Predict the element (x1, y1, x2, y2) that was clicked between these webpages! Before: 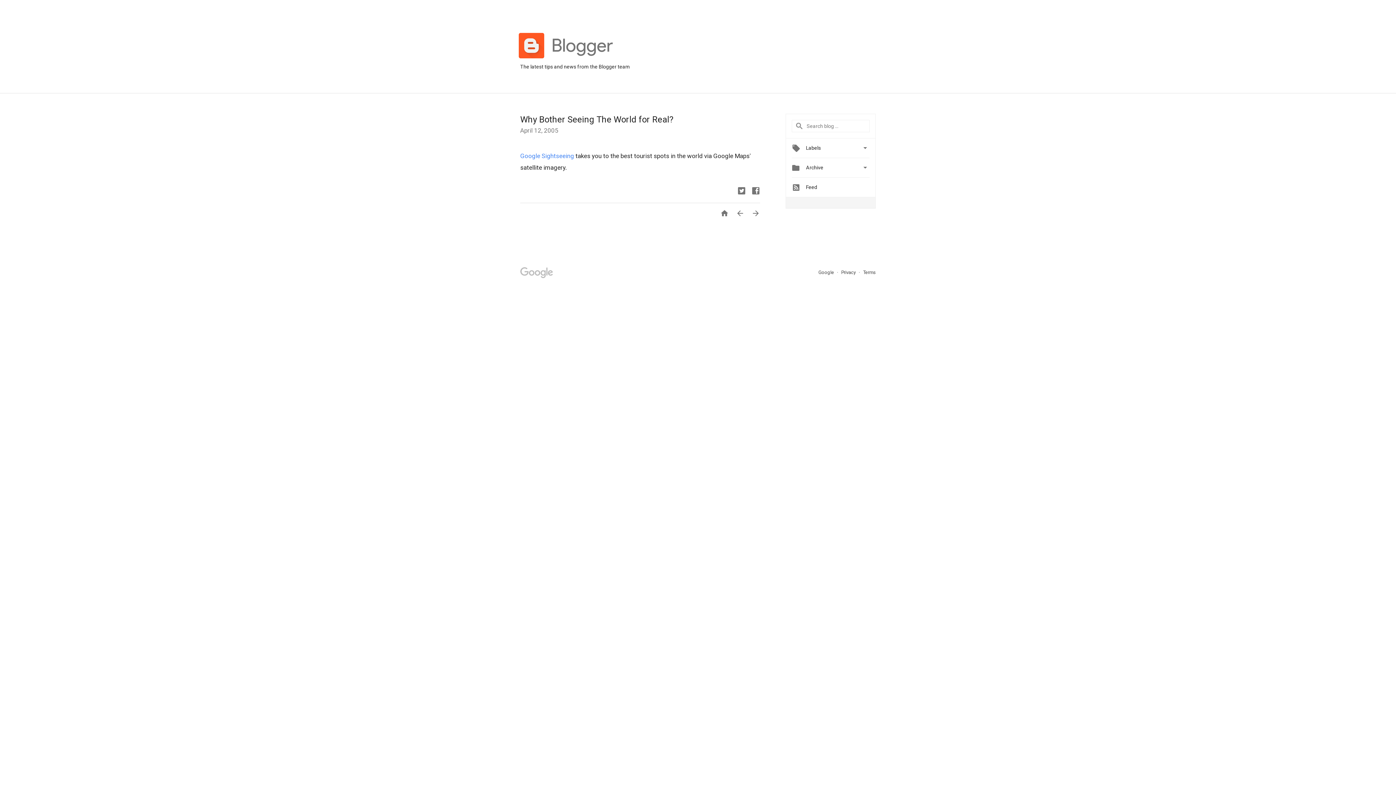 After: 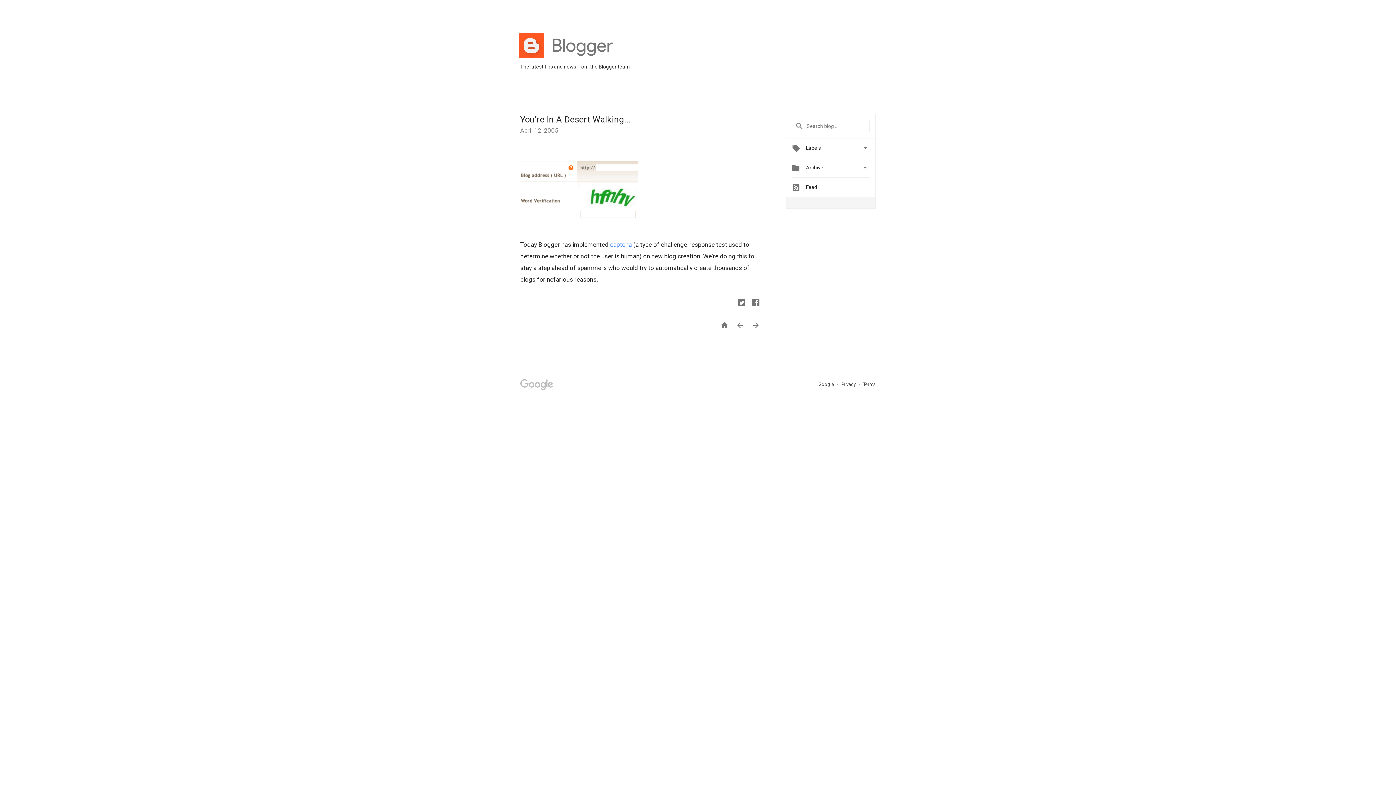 Action: bbox: (730, 209, 744, 219) label: 